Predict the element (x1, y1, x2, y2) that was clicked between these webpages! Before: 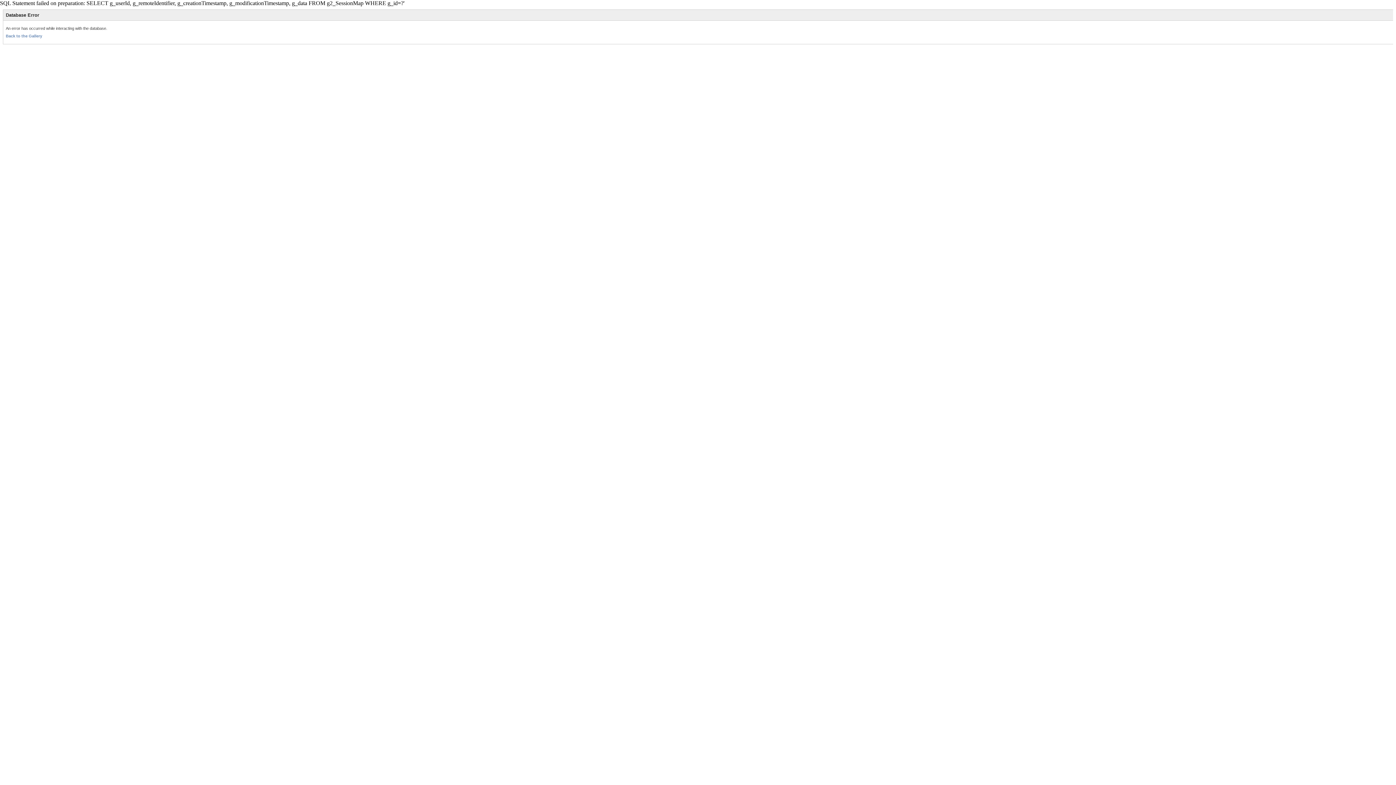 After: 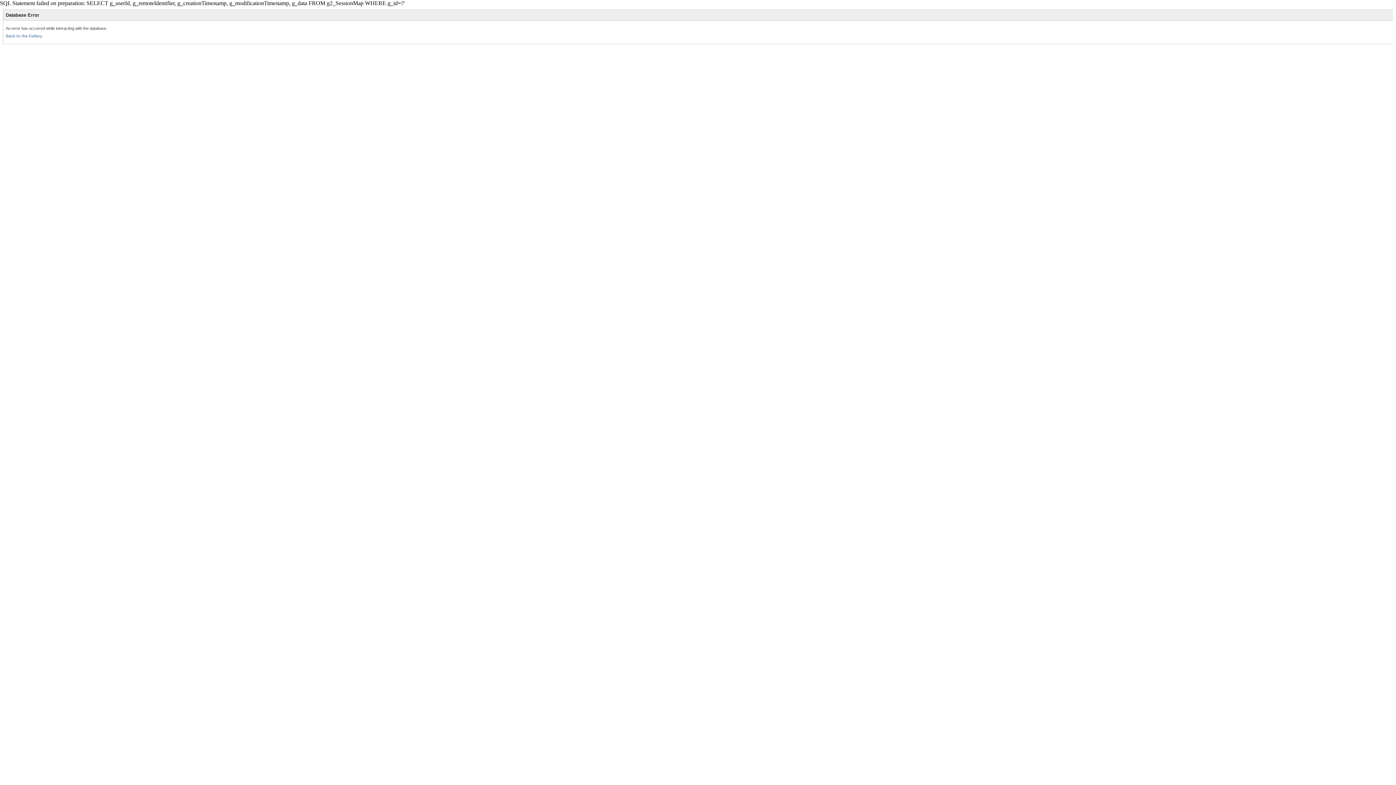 Action: bbox: (5, 33, 42, 38) label: Back to the Gallery